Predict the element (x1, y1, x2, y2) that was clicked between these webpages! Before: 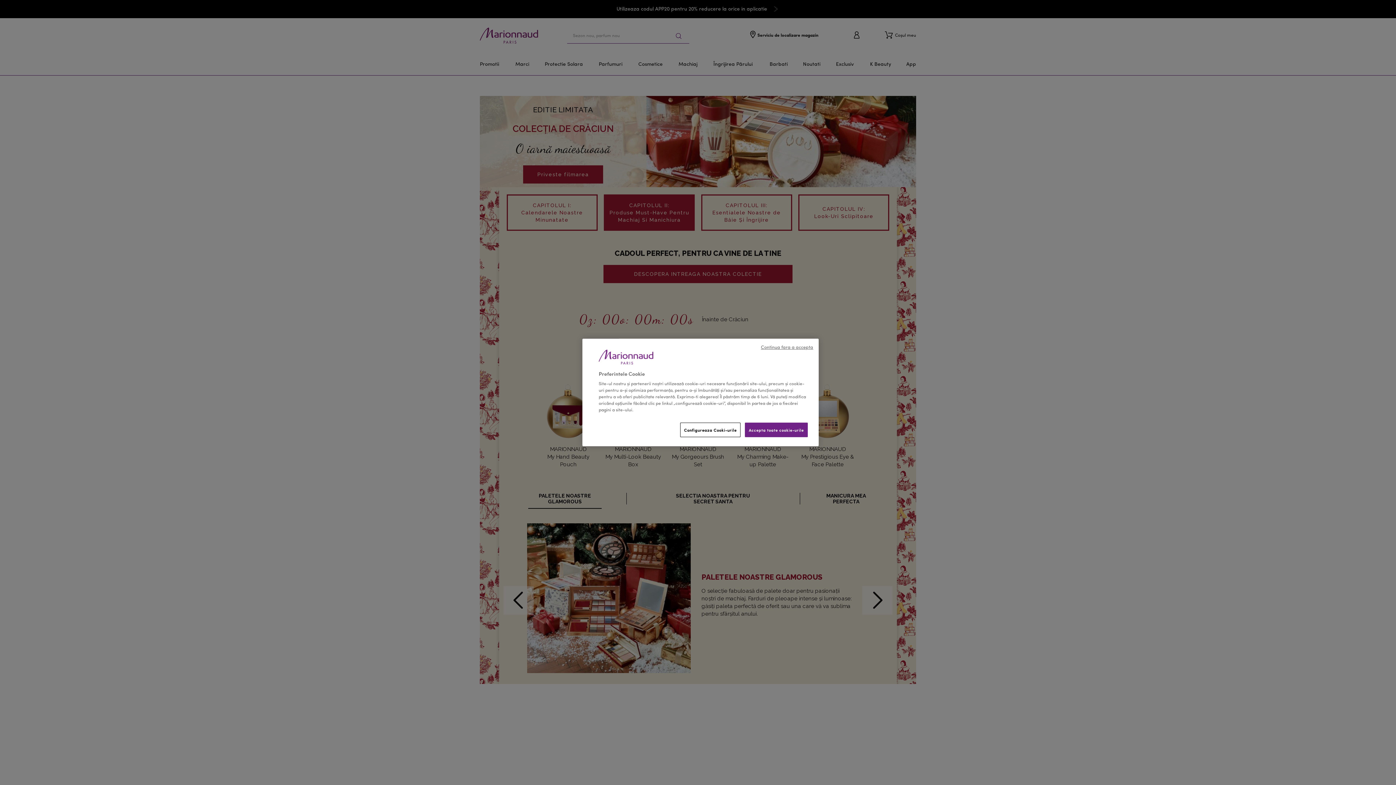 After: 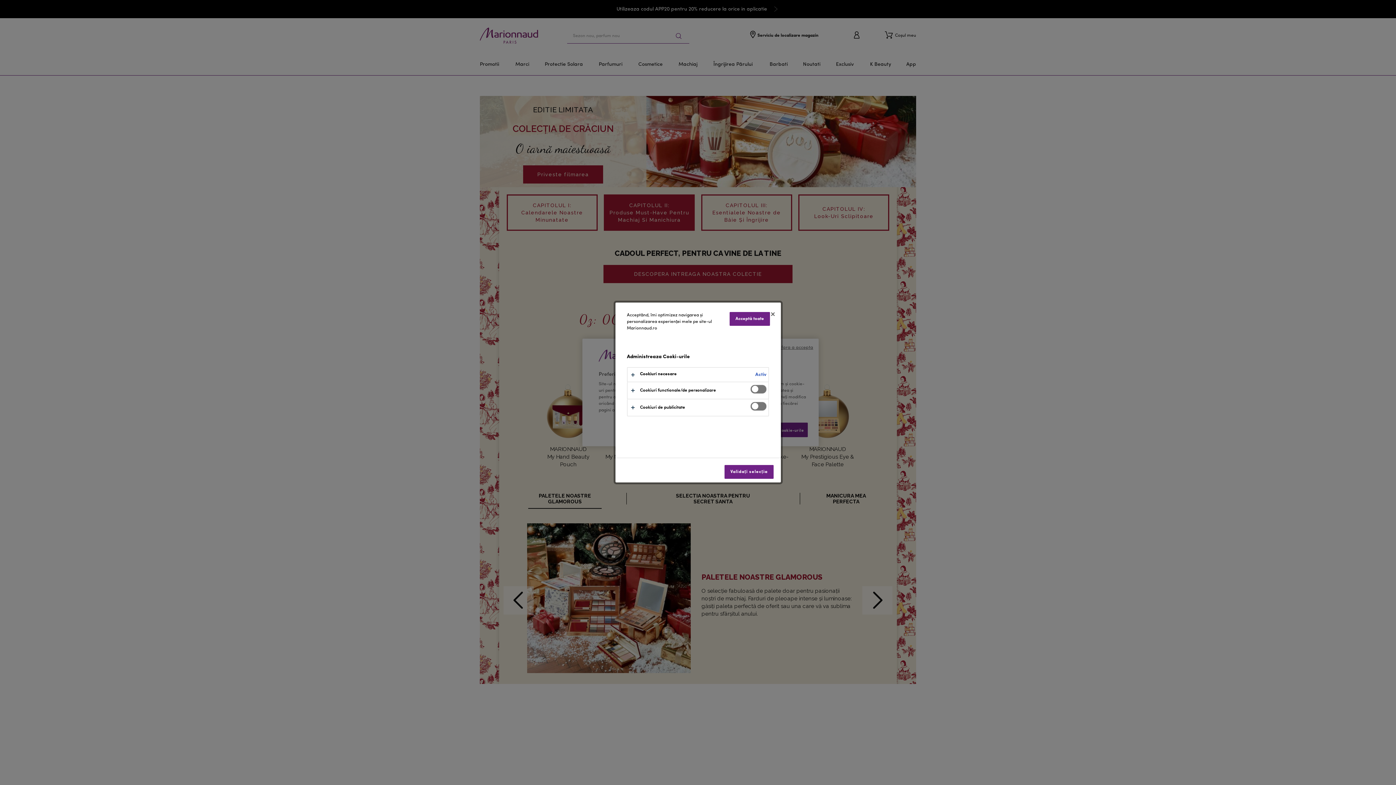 Action: bbox: (680, 422, 740, 437) label: Configureaza Cooki-urile